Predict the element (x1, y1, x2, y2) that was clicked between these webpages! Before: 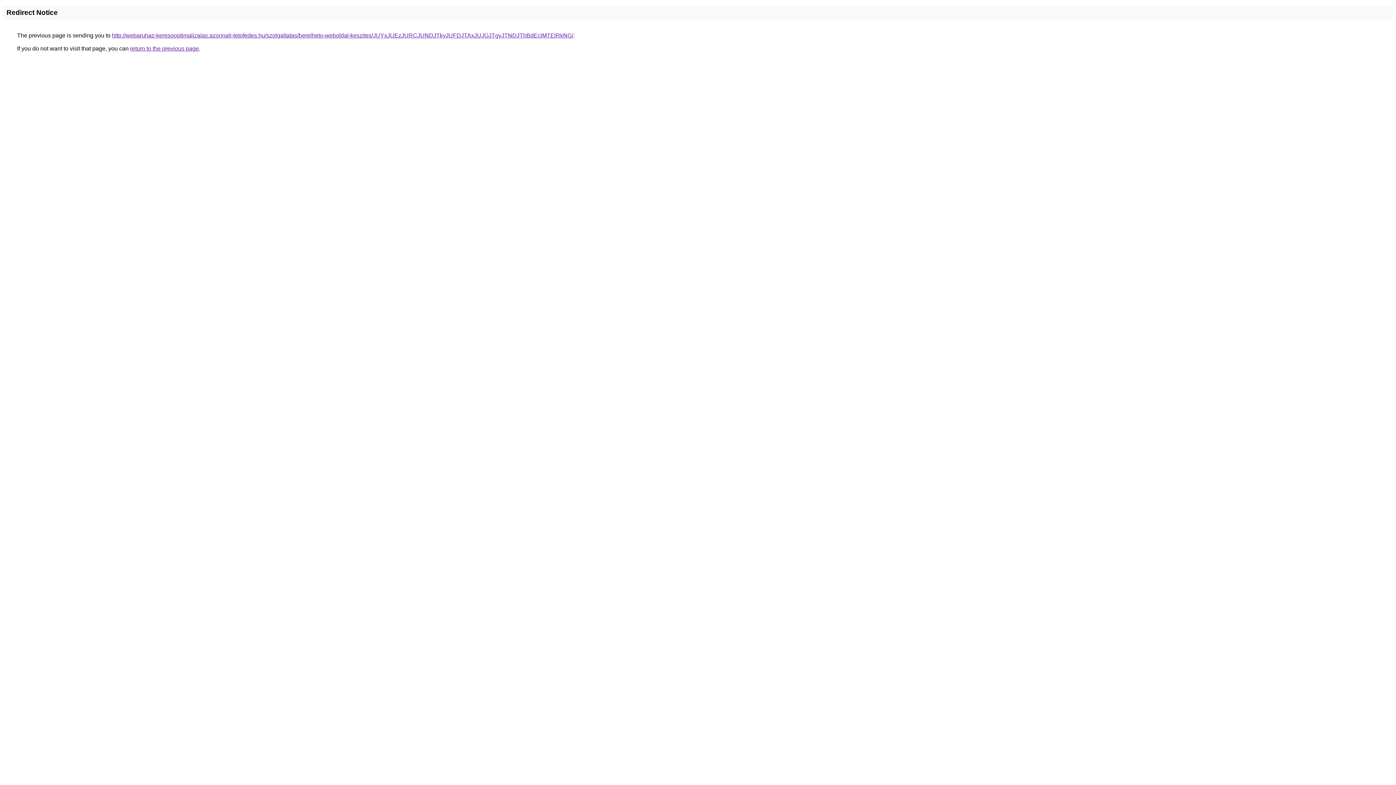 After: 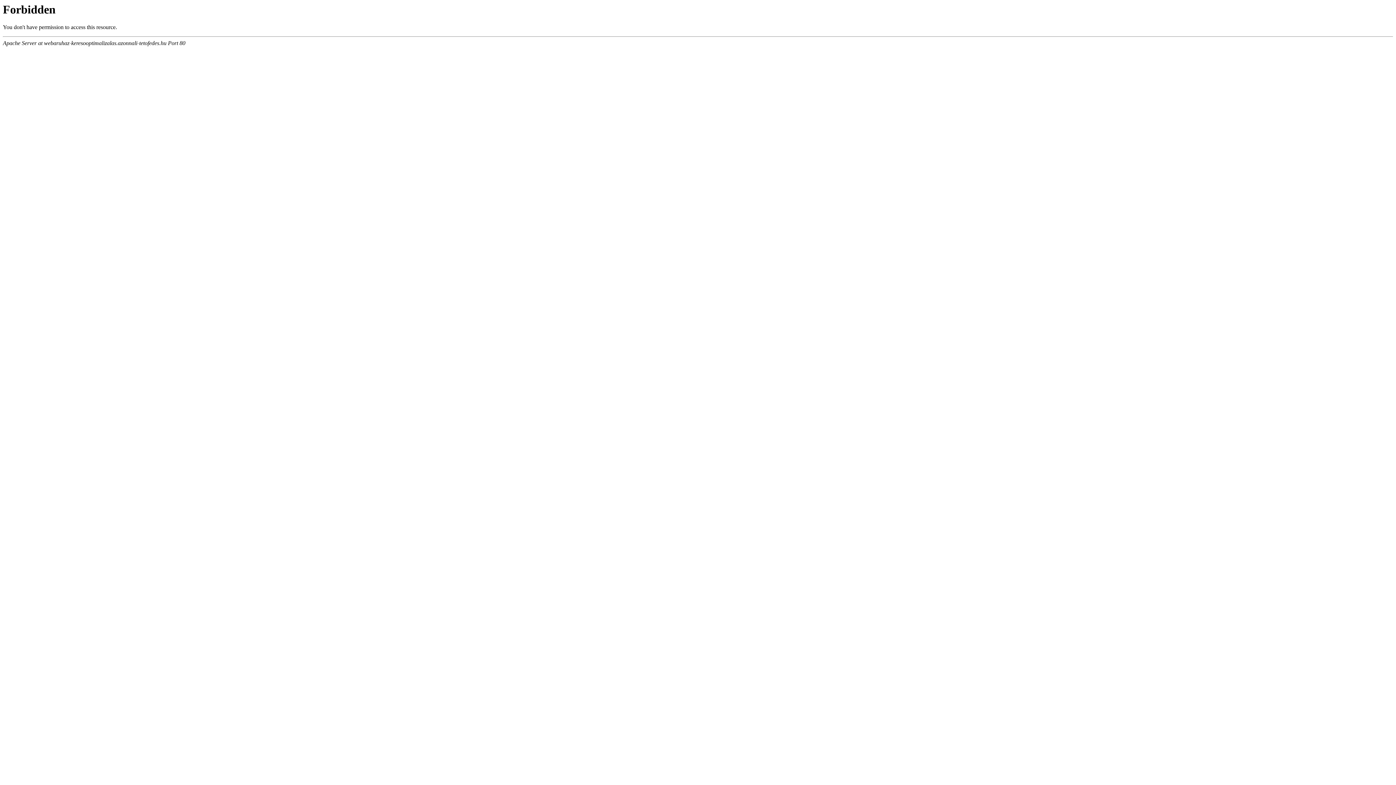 Action: bbox: (112, 32, 573, 38) label: http://webaruhaz-keresooptimalizalas.azonnali-tetofedes.hu/szolgaltatas/berelheto-weboldal-keszites/JUYxJUEzJURCJUNDJTkyJUFDJTAxJUJGJTgyJTNDJThBdEclMTElRkNG/